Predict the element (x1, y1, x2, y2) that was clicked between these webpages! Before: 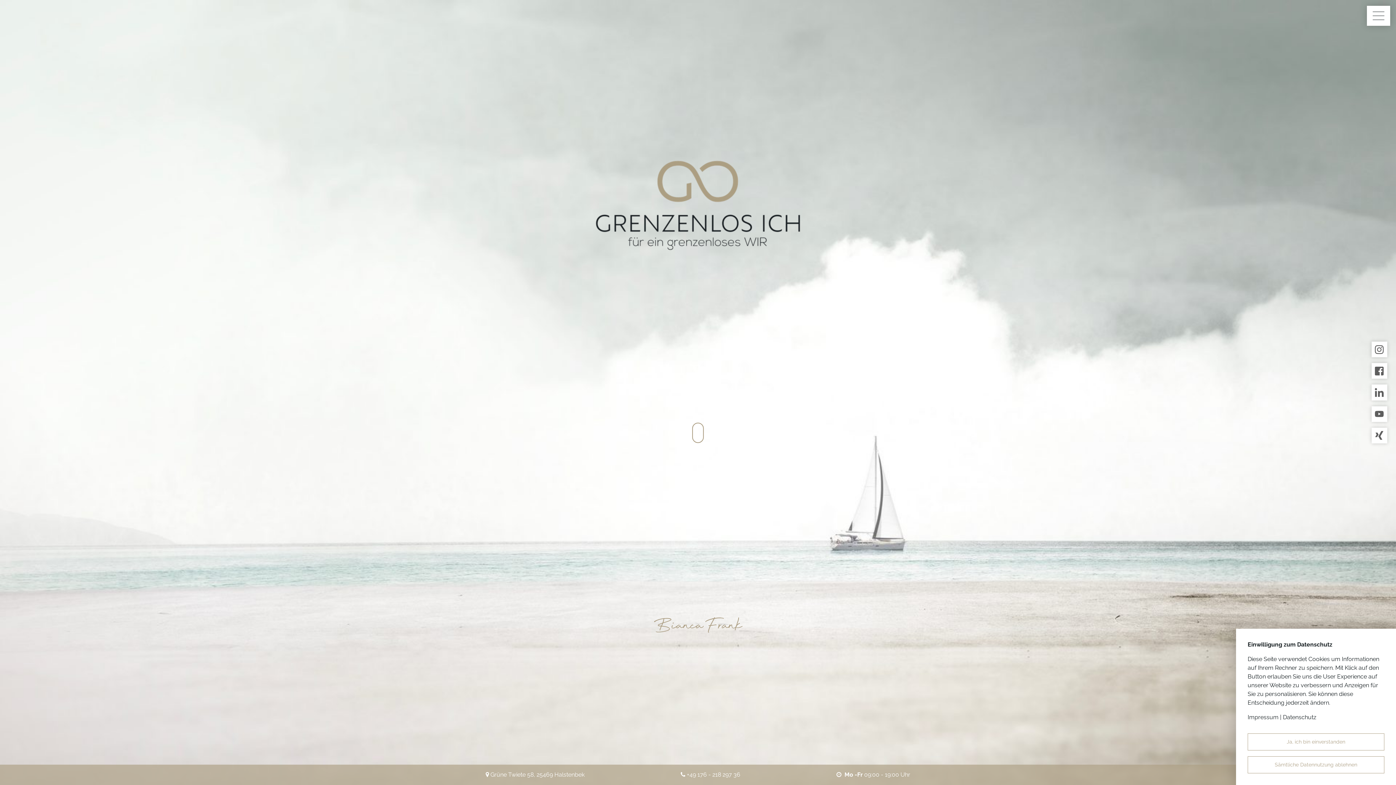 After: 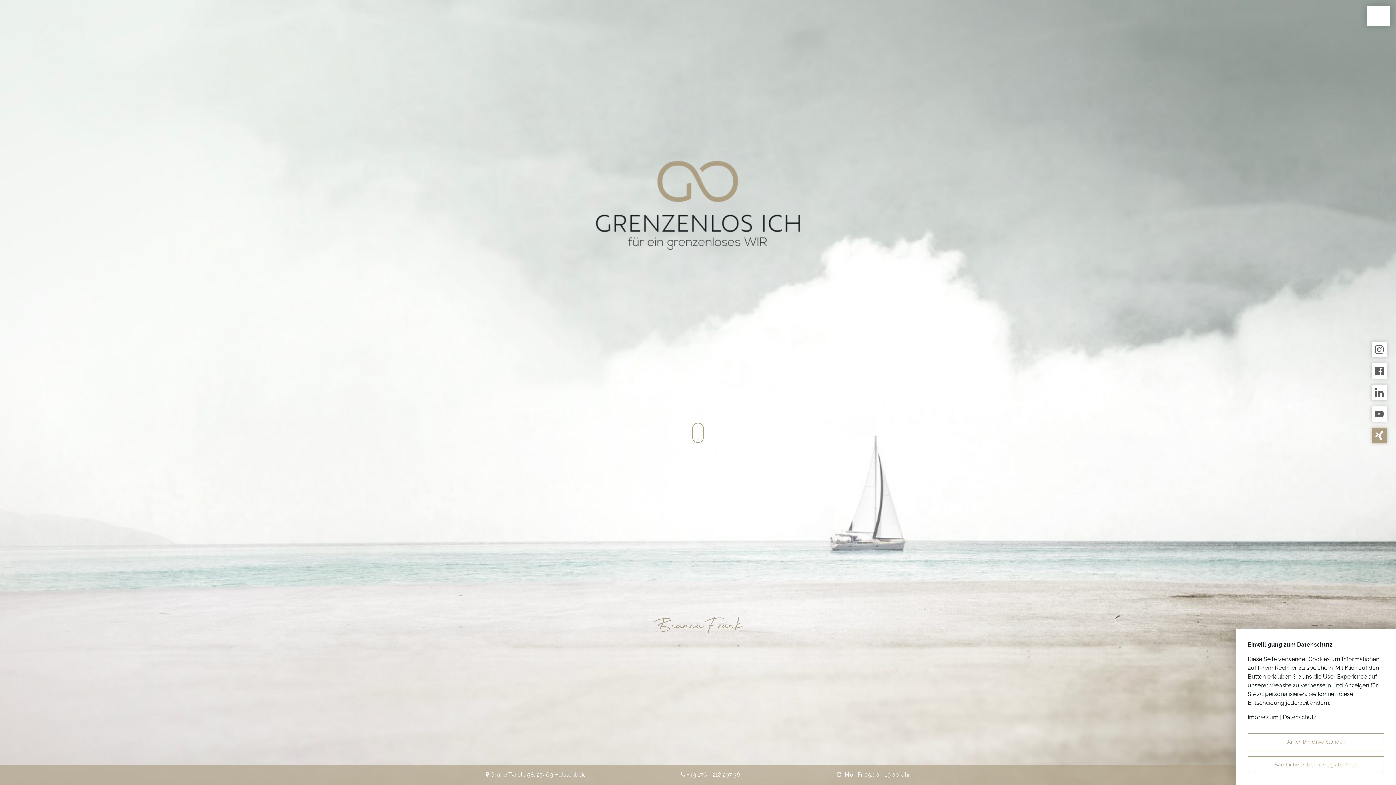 Action: bbox: (1371, 427, 1387, 443)